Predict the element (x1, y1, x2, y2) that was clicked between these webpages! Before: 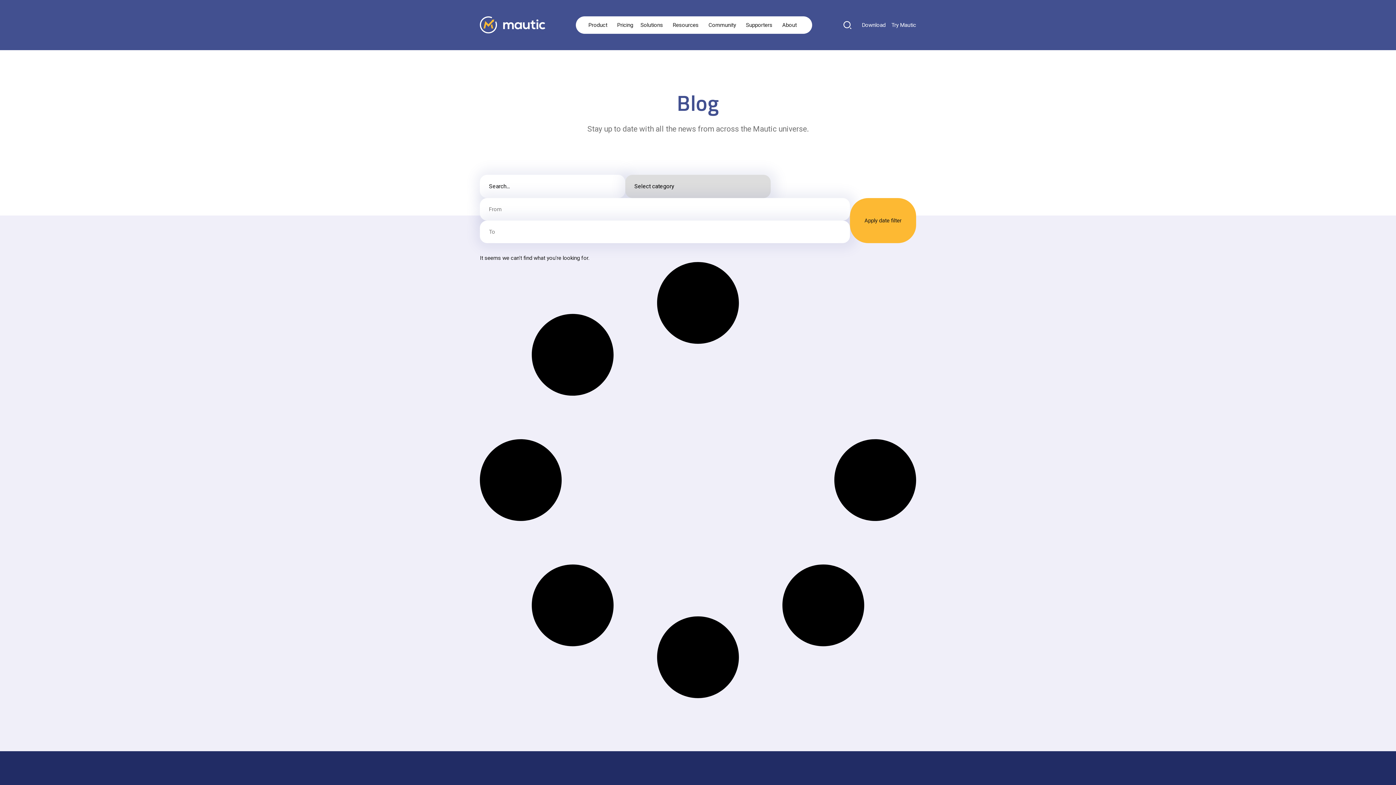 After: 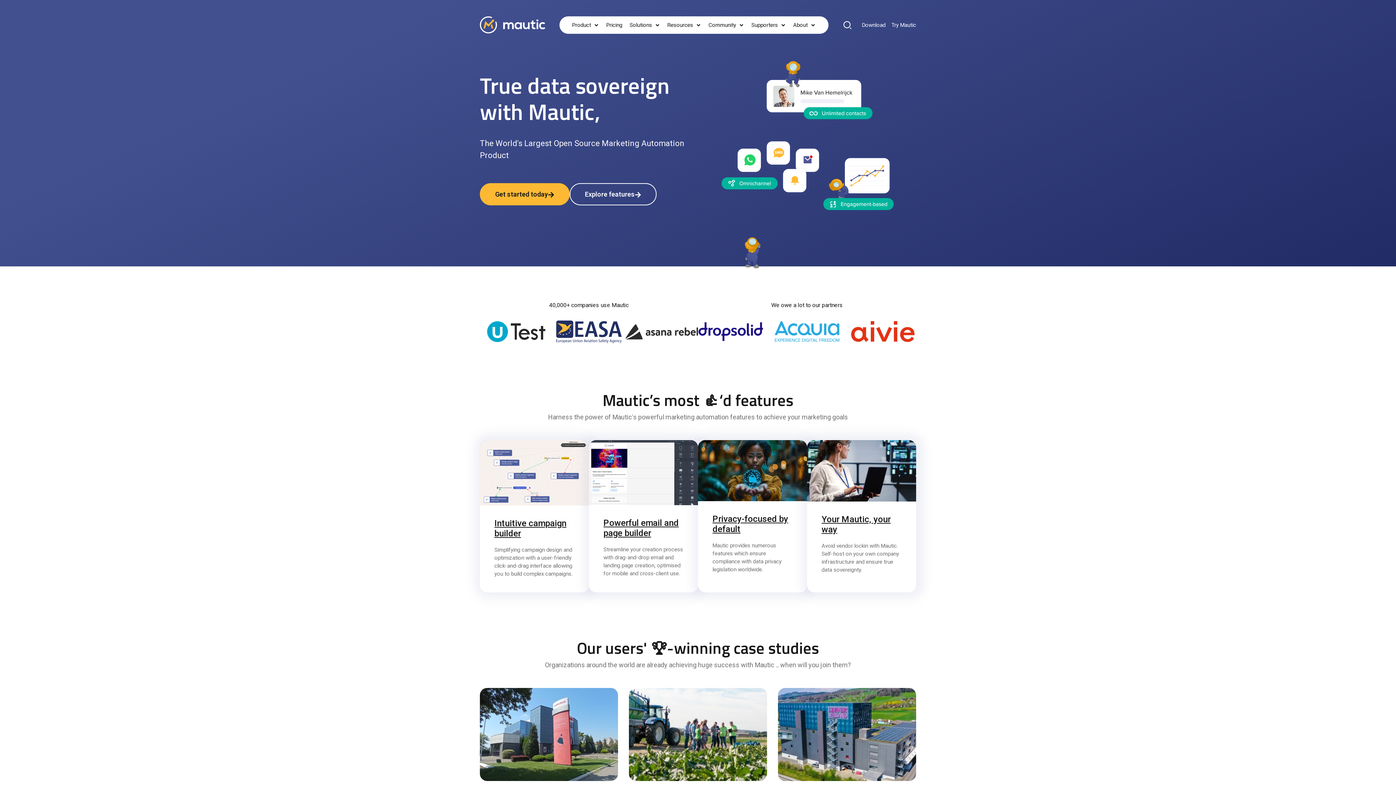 Action: bbox: (480, 16, 545, 33)